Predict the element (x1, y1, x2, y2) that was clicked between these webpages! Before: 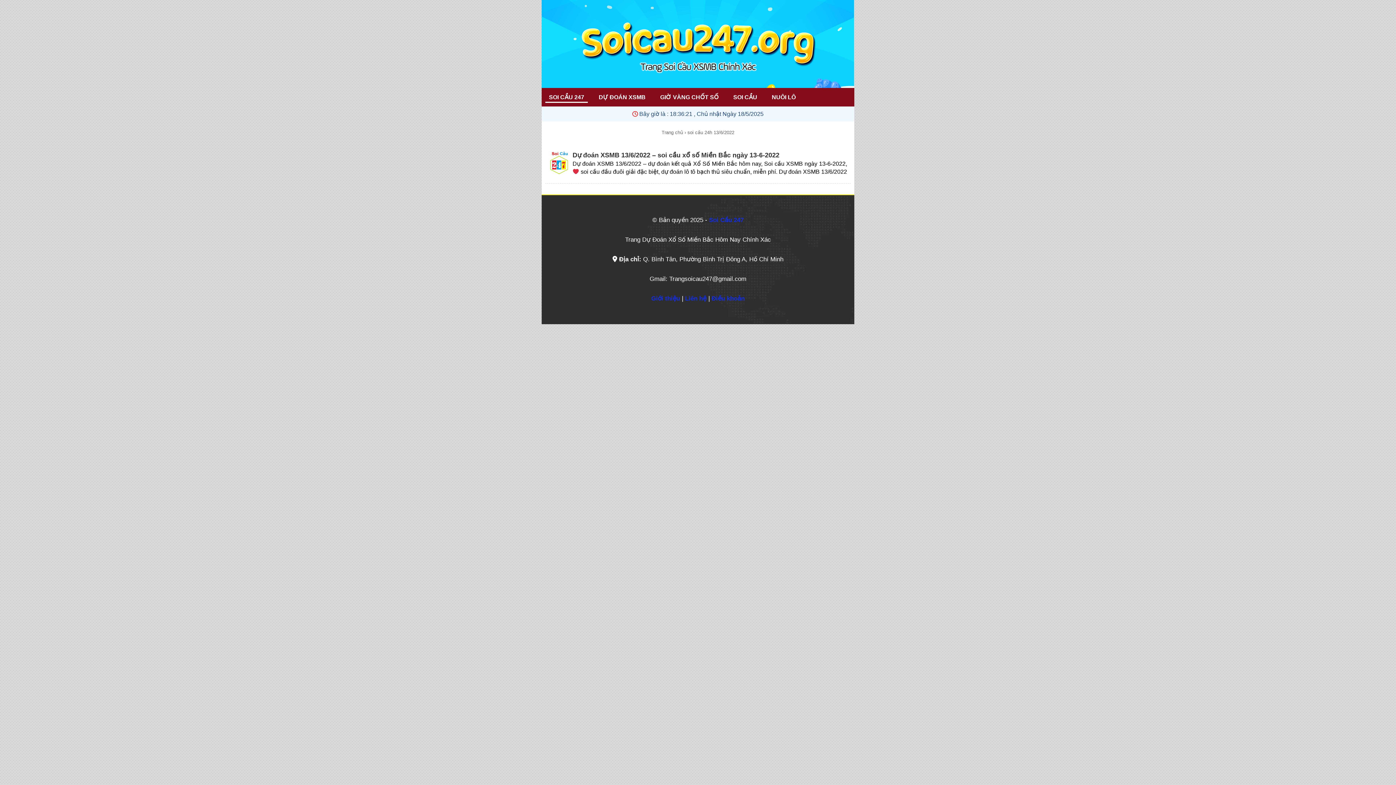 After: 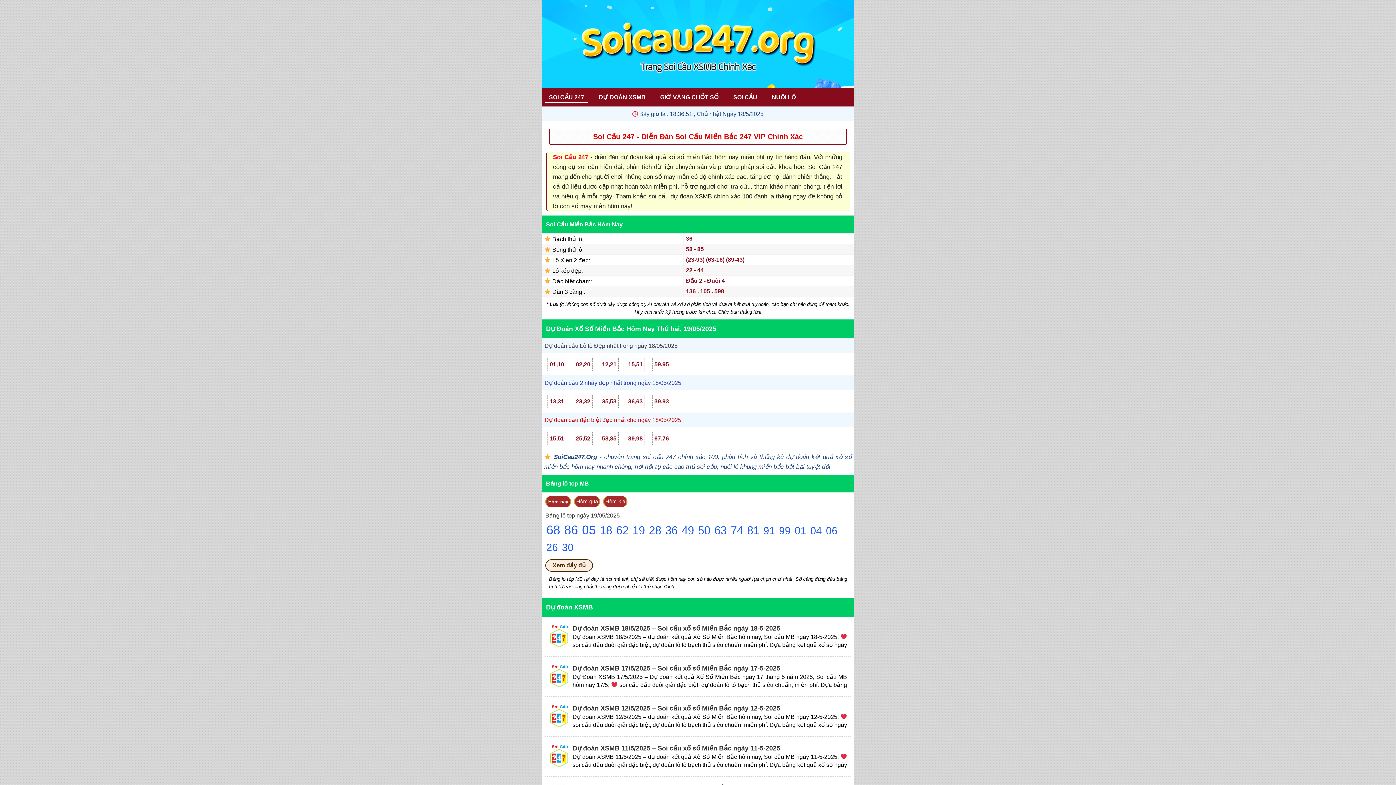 Action: bbox: (545, 92, 588, 102) label: SOI CẦU 247